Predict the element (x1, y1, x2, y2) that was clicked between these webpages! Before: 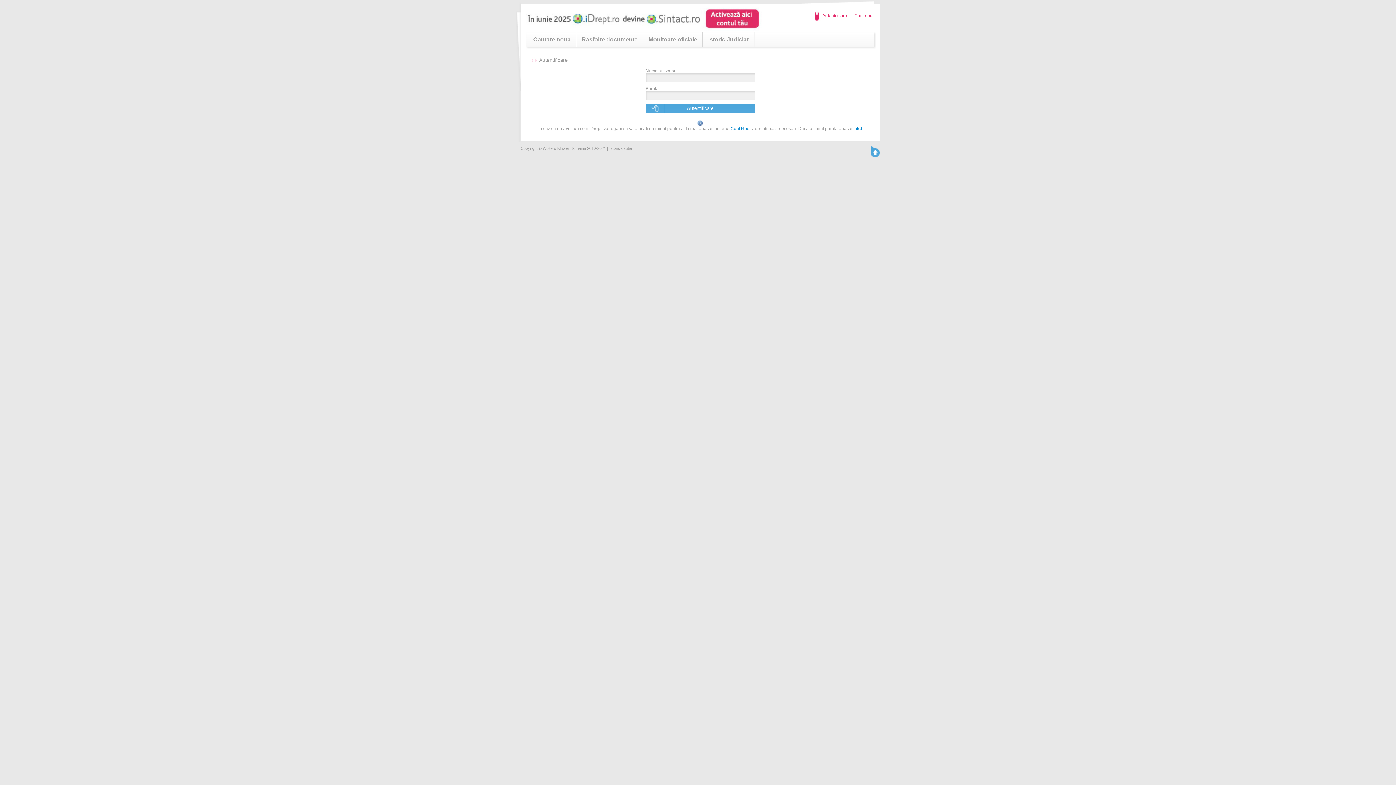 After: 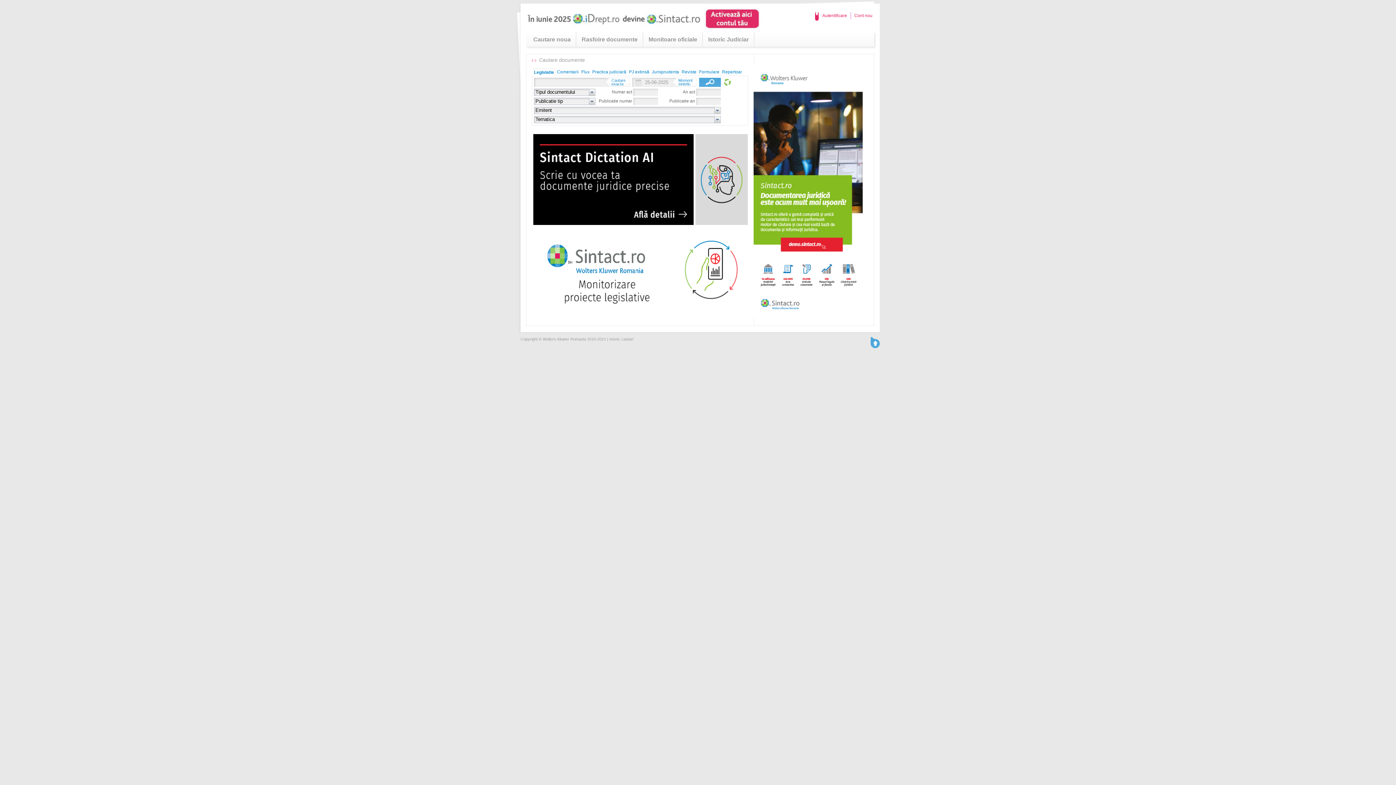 Action: bbox: (533, 36, 570, 42) label: Cautare noua